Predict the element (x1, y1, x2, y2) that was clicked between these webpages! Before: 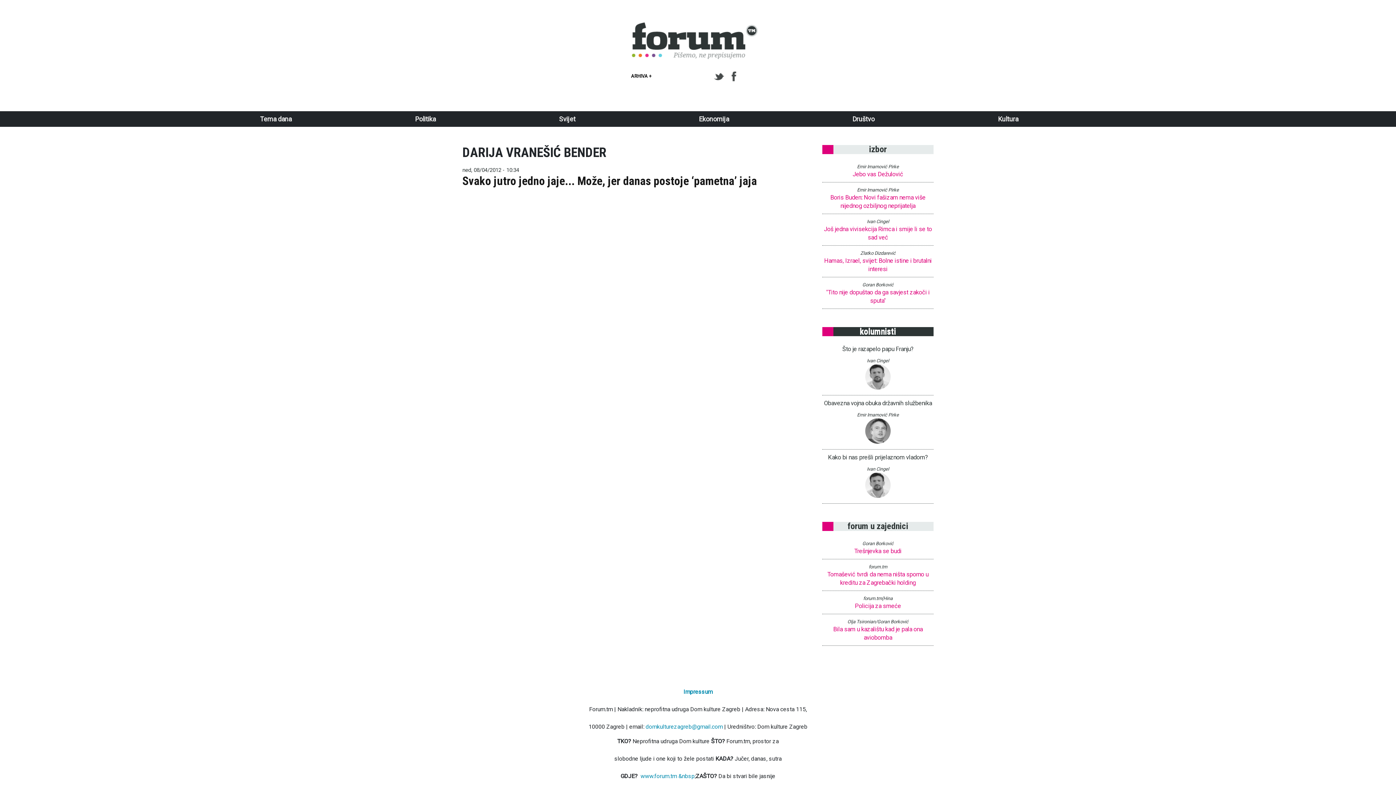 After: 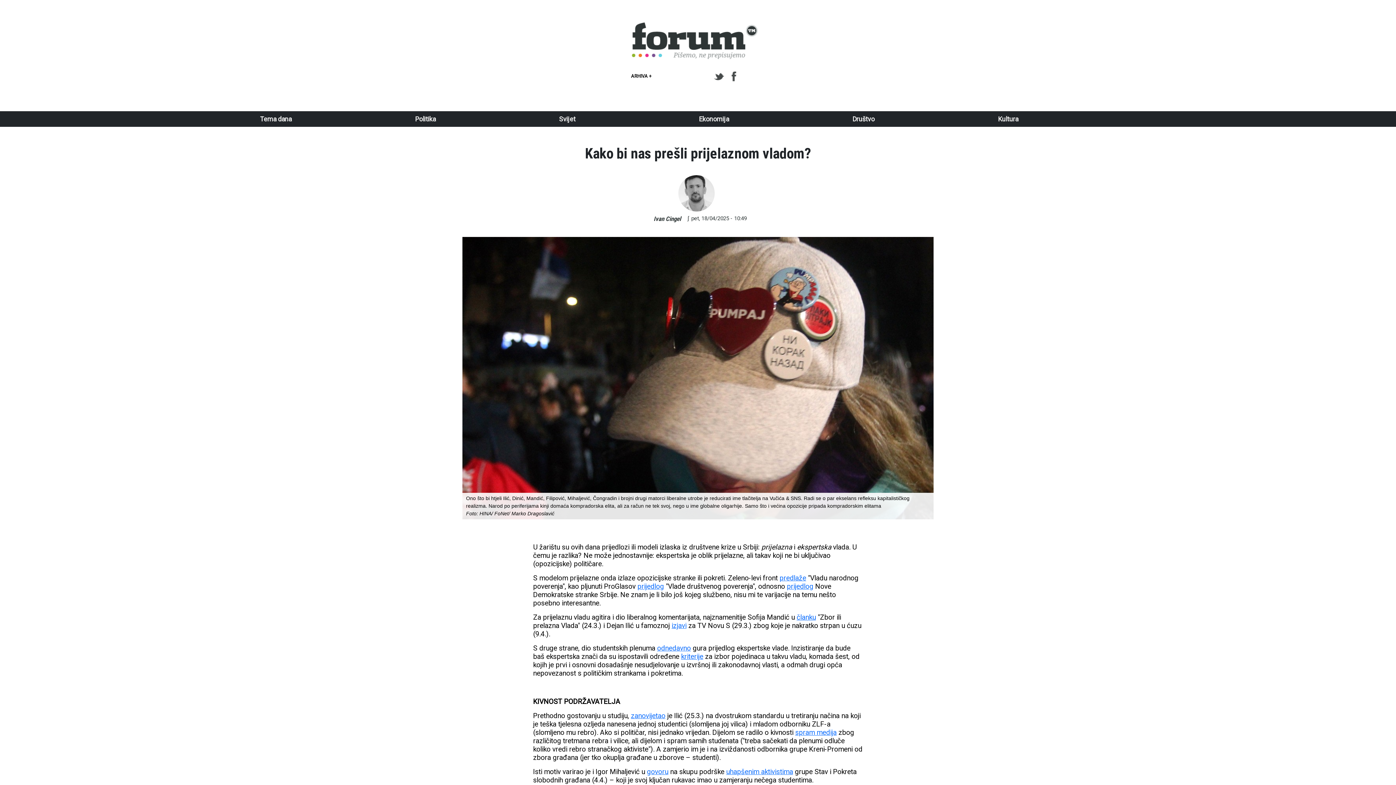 Action: label: Kako bi nas prešli prijelaznom vladom? bbox: (822, 453, 933, 461)